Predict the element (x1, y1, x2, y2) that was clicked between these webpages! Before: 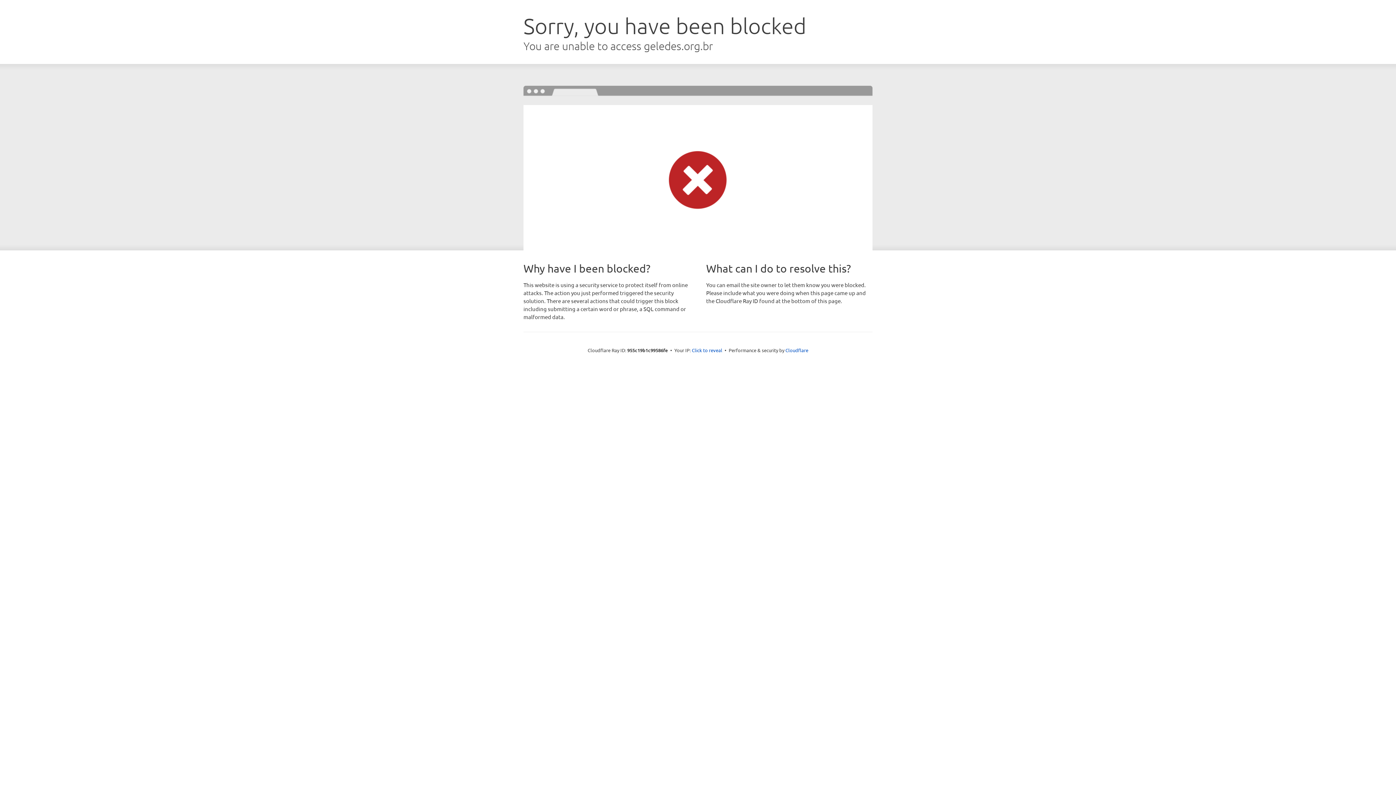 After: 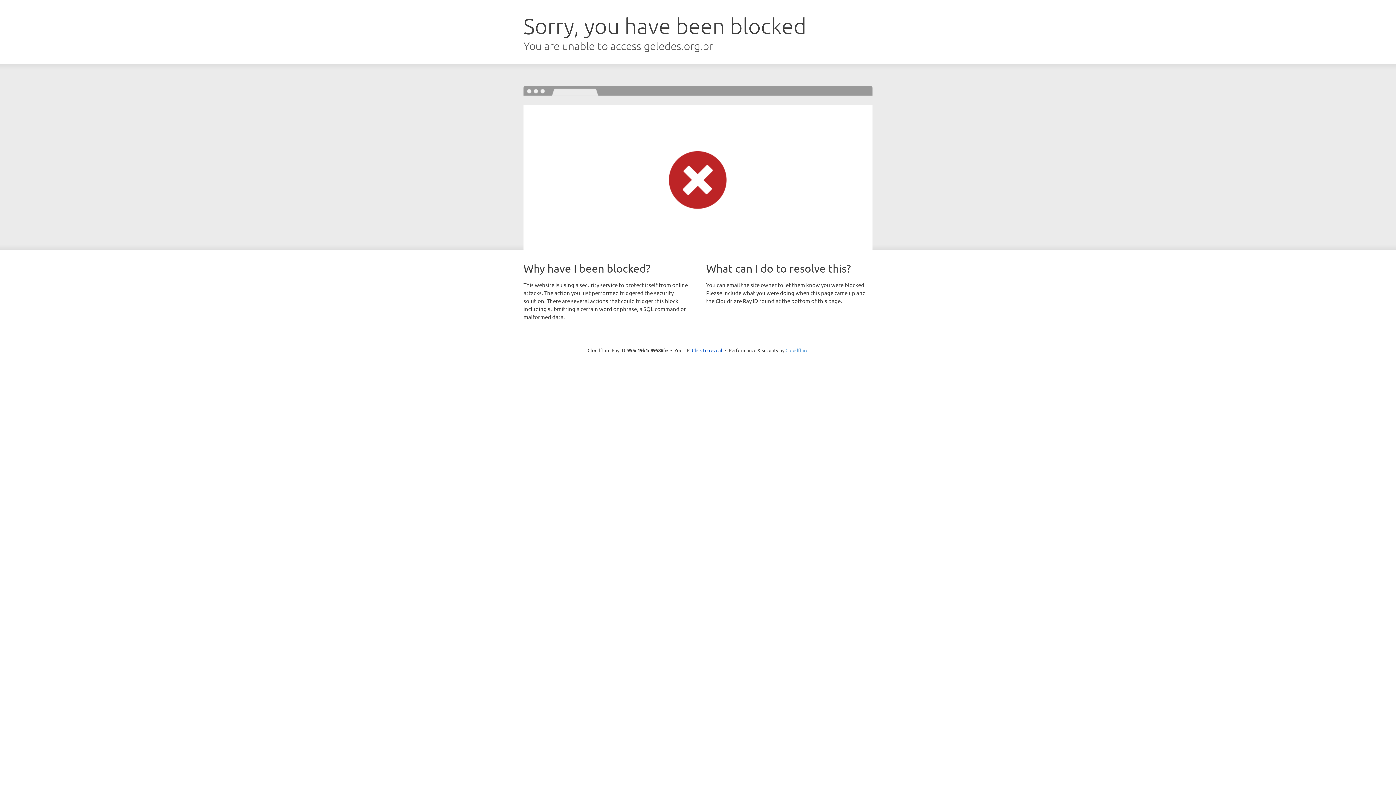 Action: bbox: (785, 347, 808, 353) label: Cloudflare